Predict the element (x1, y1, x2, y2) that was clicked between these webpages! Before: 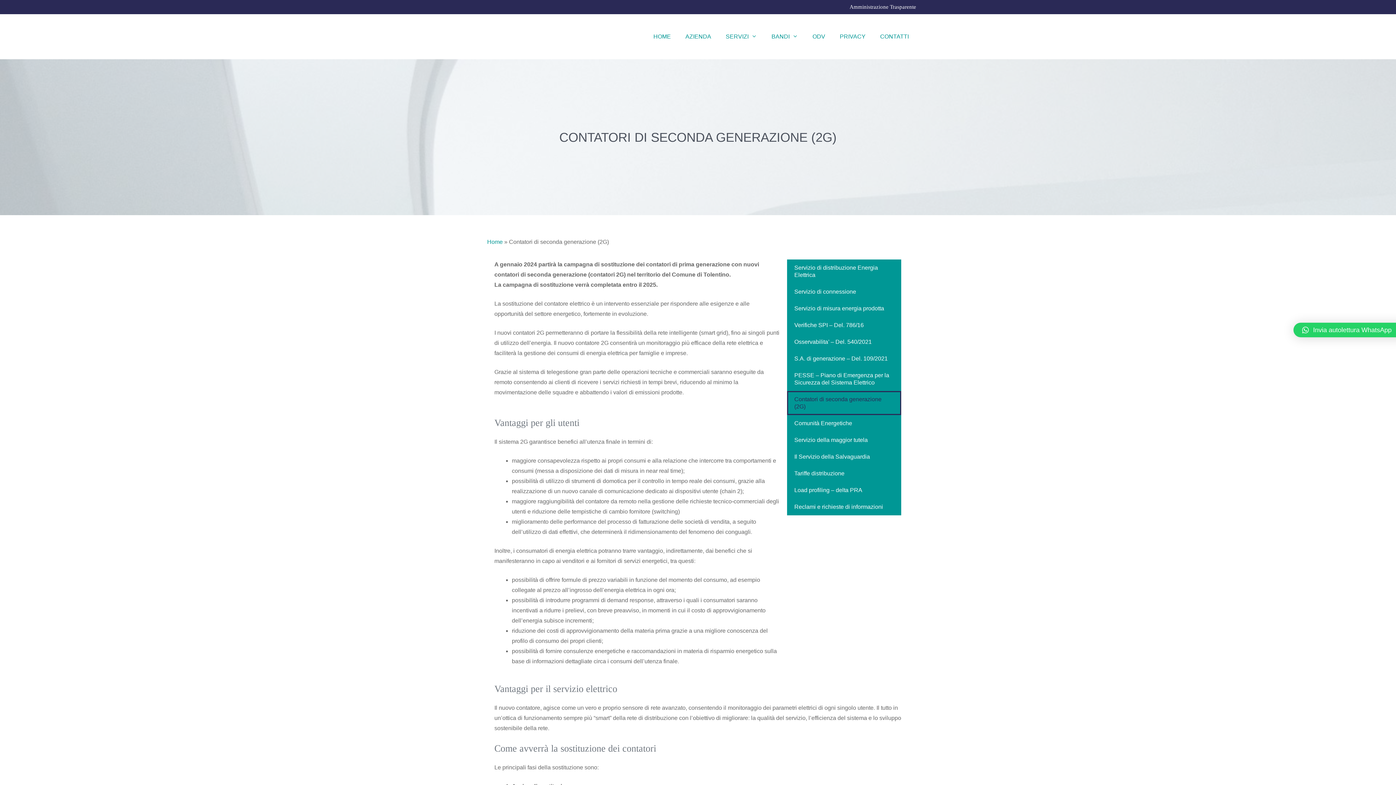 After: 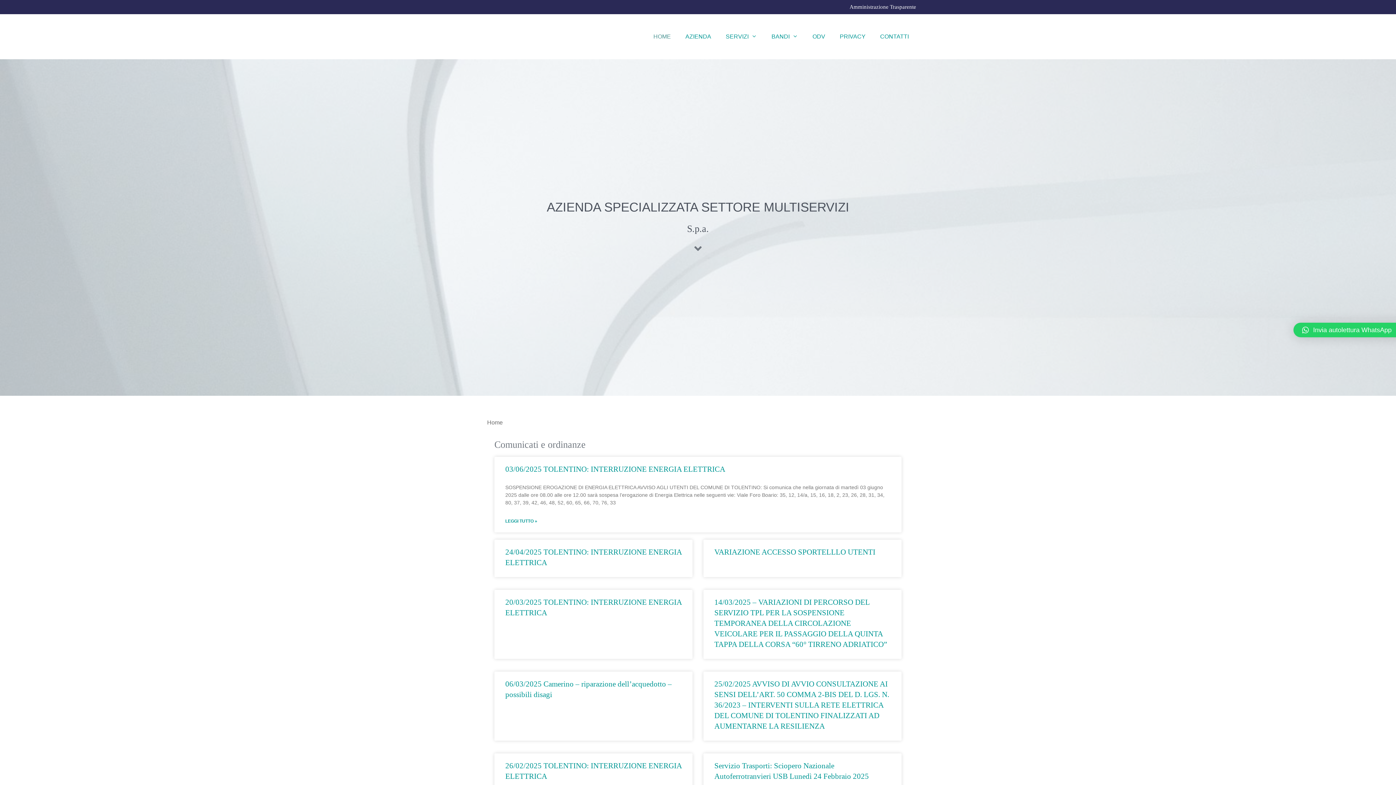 Action: label: Home bbox: (487, 238, 502, 245)